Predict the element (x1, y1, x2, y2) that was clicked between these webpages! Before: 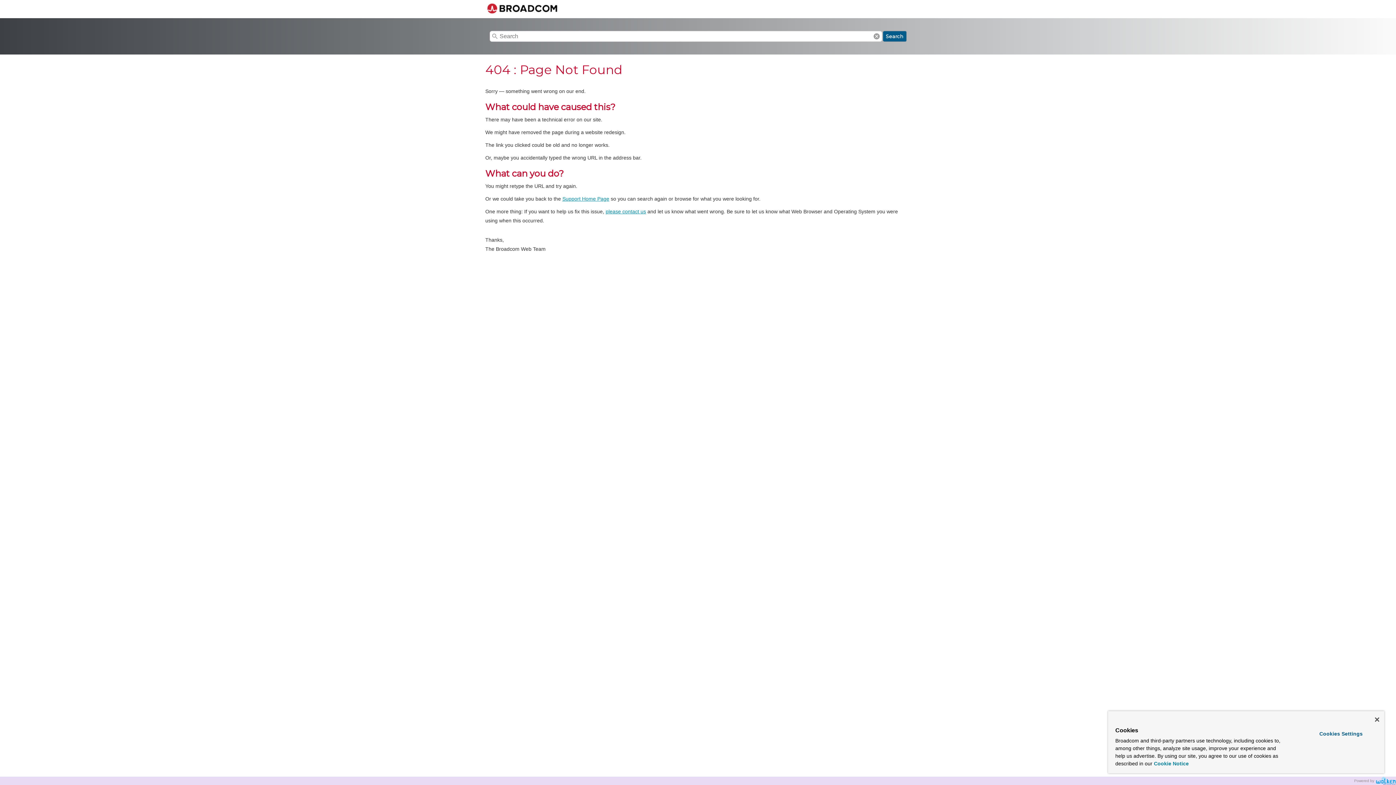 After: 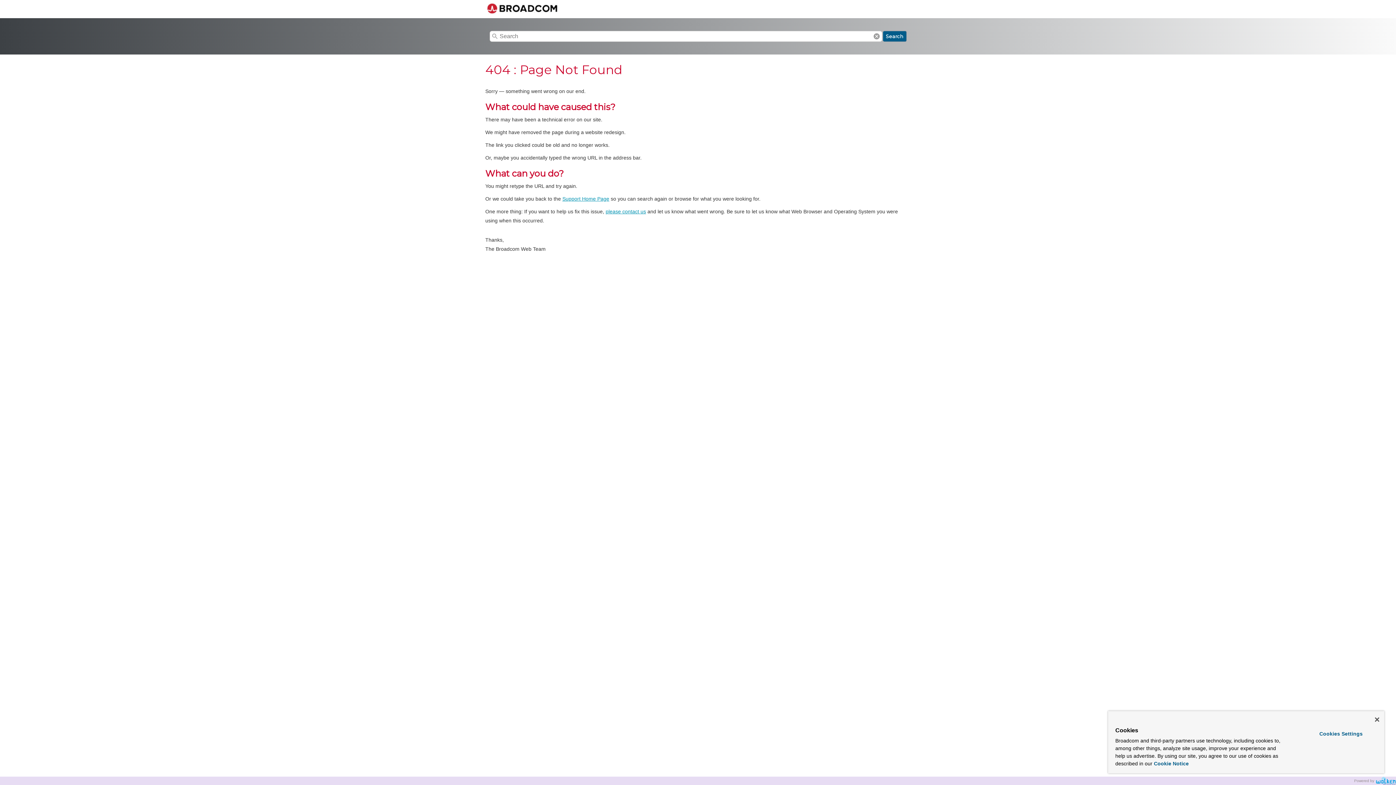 Action: label: Support Home Page bbox: (562, 195, 609, 201)